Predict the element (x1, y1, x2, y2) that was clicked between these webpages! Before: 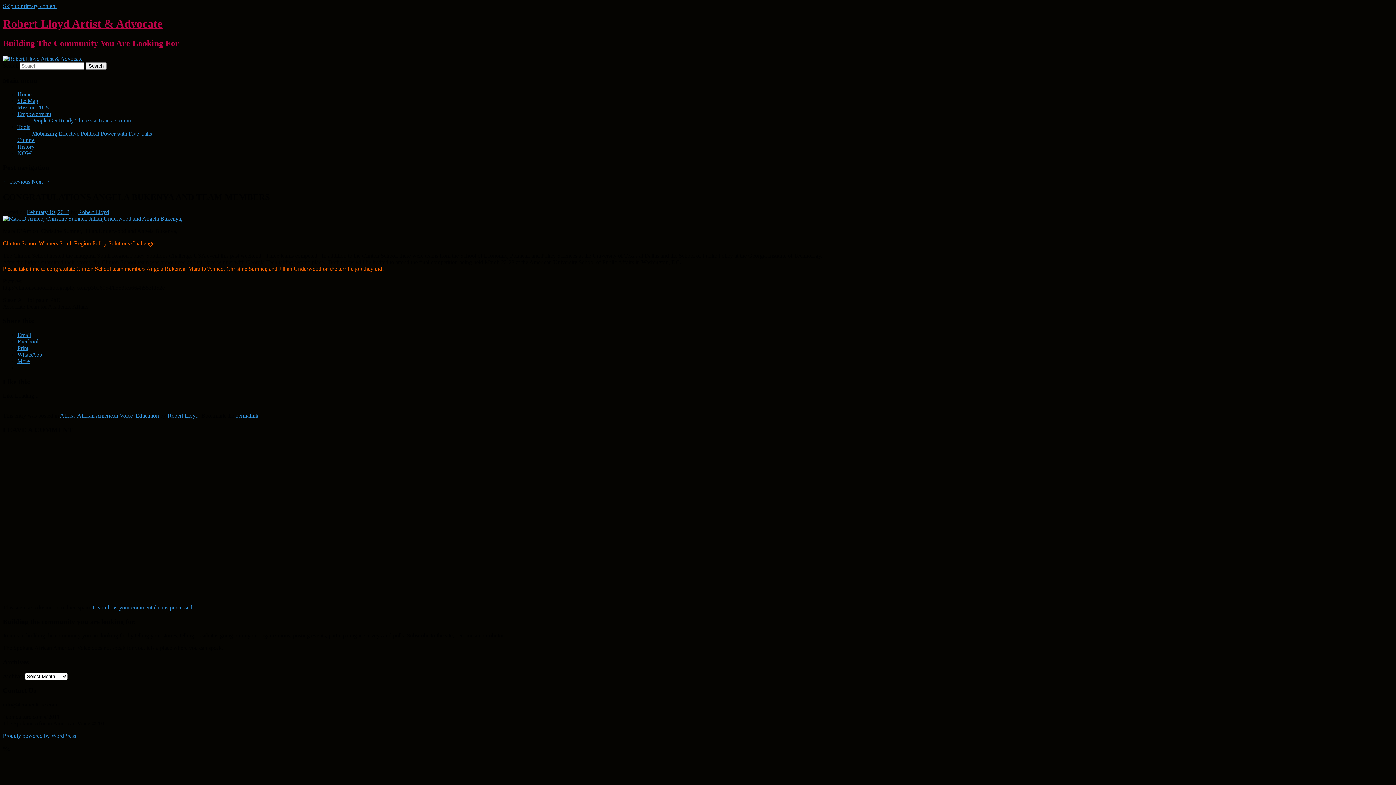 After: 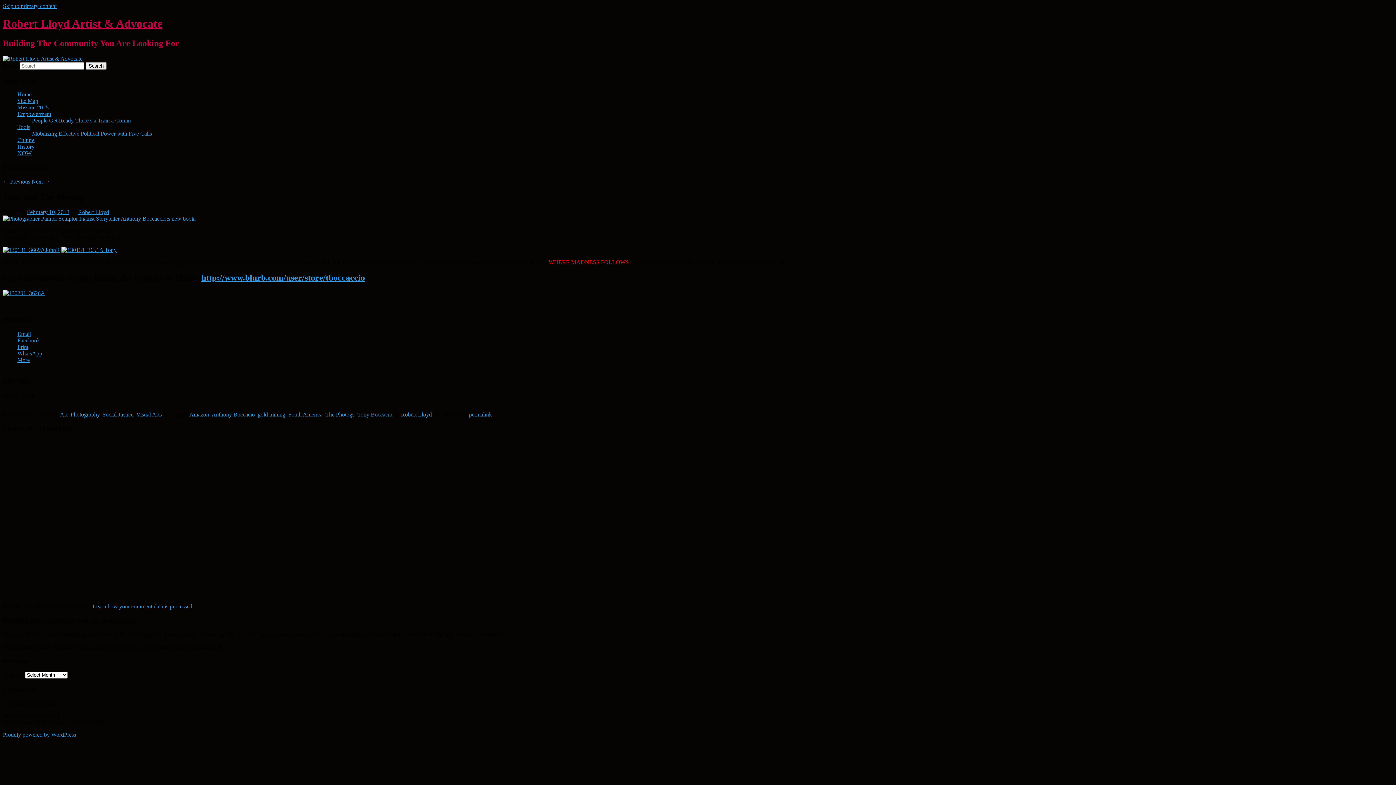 Action: bbox: (2, 178, 30, 184) label: ← Previous